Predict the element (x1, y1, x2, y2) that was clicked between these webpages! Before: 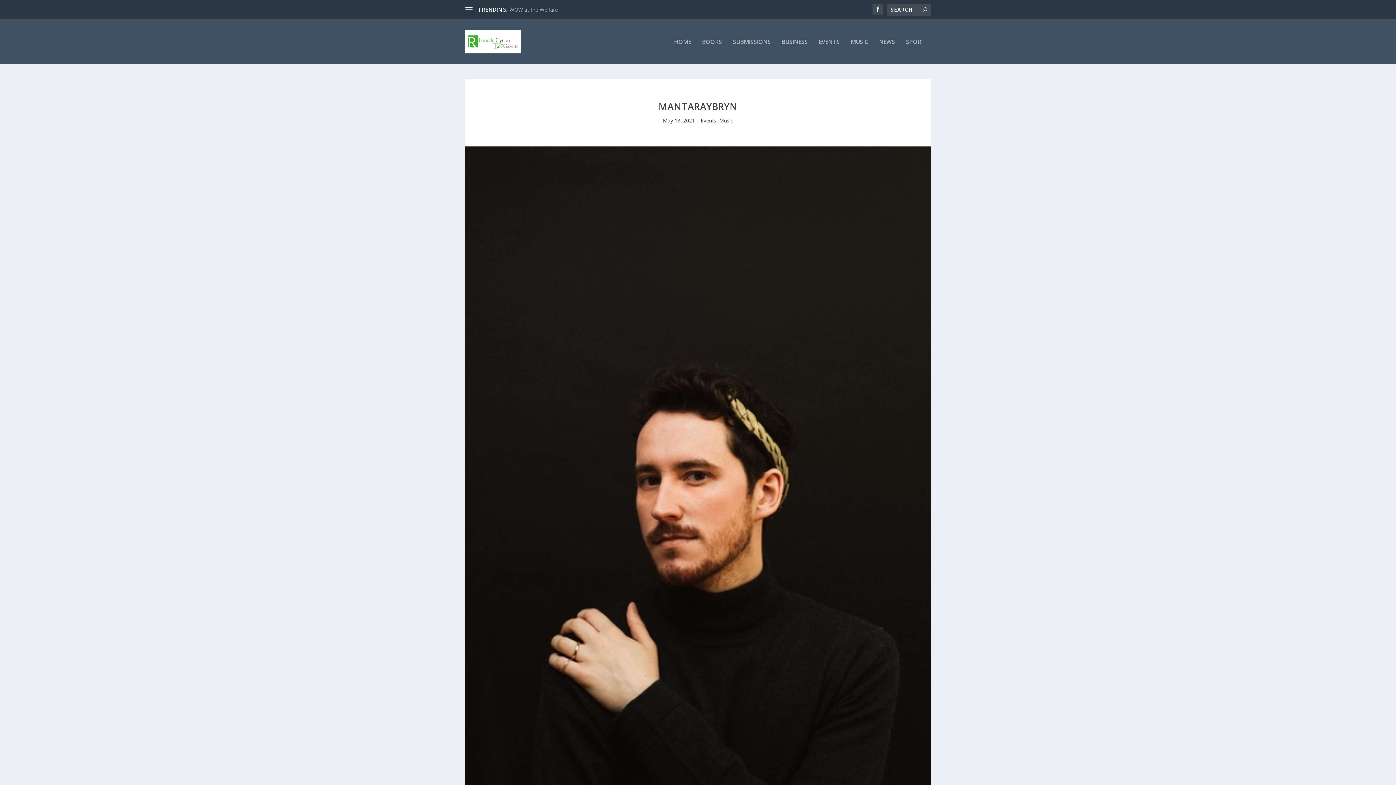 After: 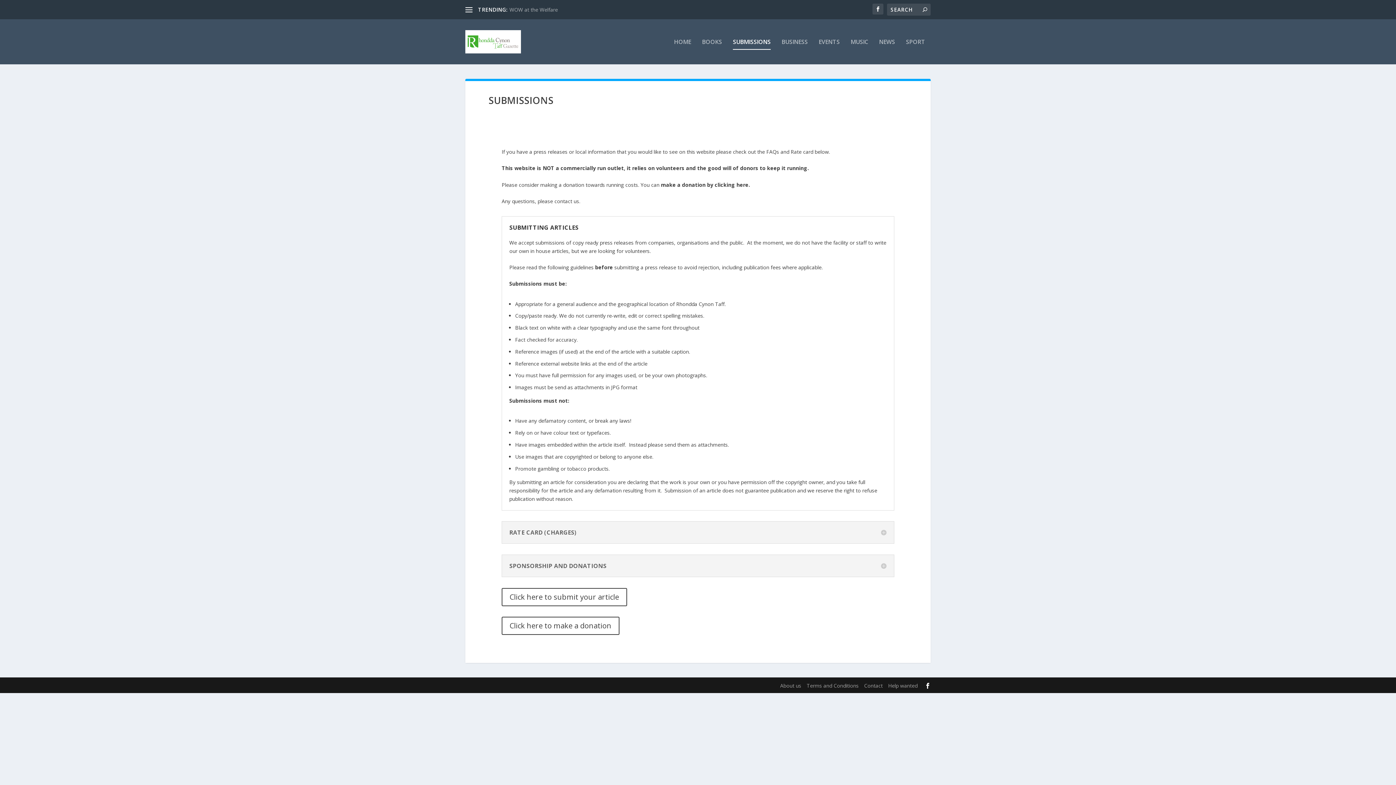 Action: bbox: (733, 38, 770, 64) label: SUBMISSIONS